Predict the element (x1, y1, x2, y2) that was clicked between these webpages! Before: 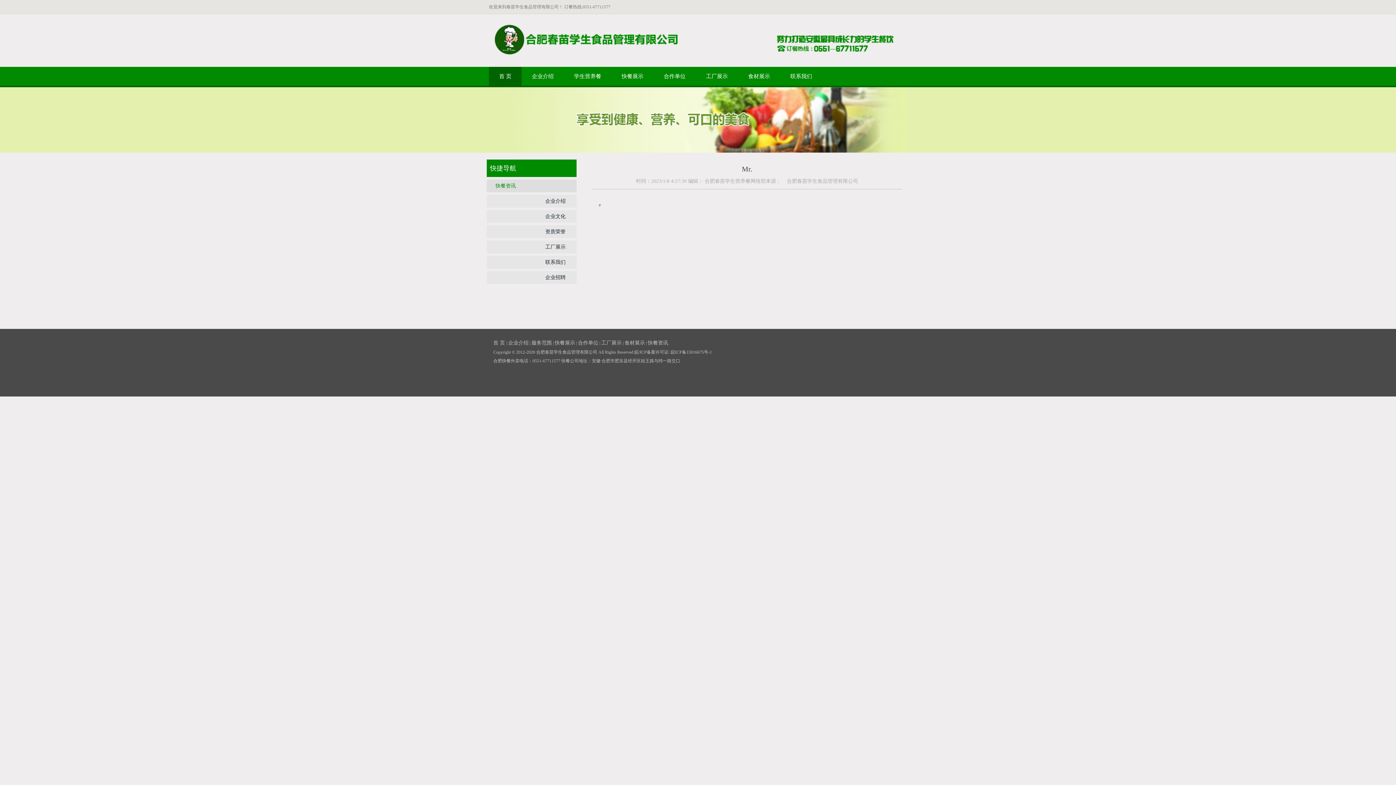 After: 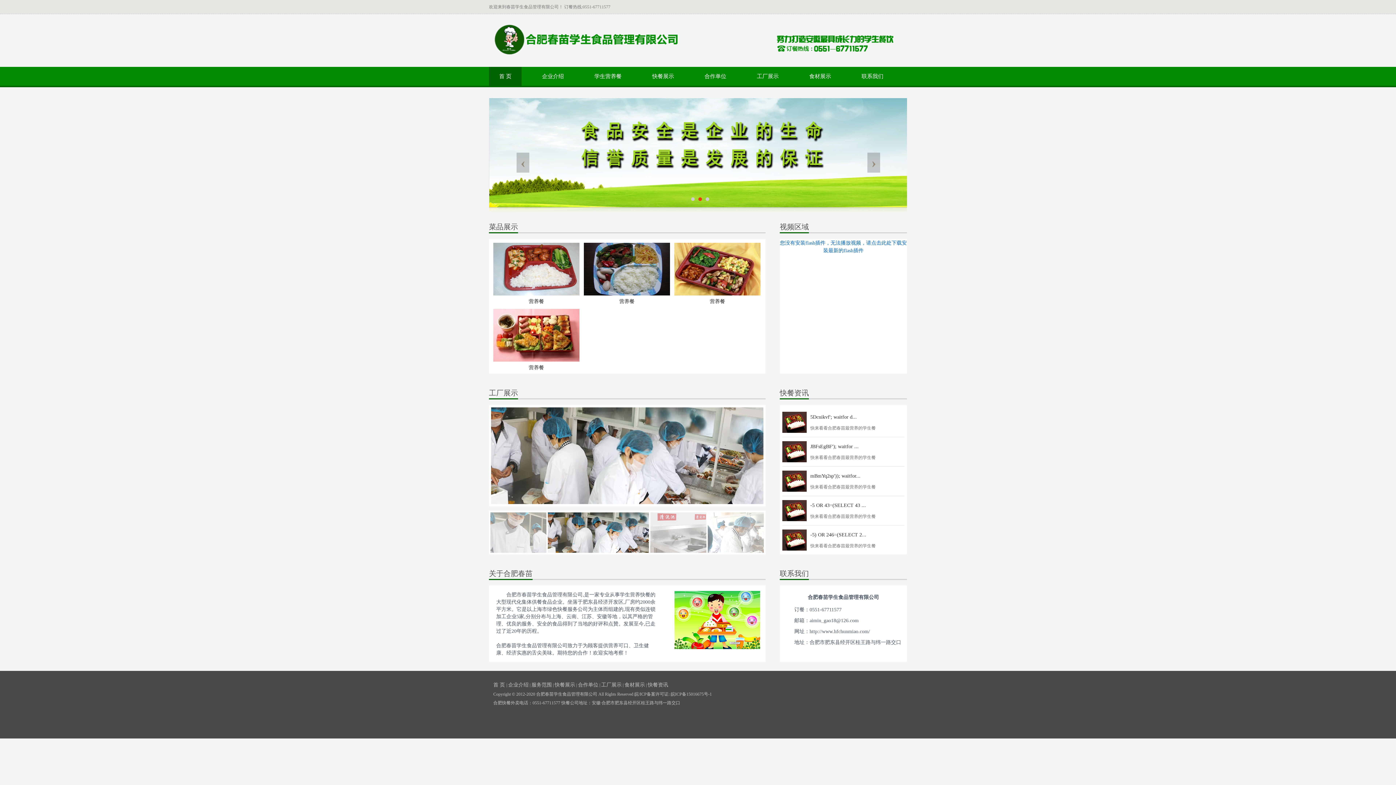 Action: bbox: (704, 178, 766, 184) label: 合肥春苗学生营养餐网络部